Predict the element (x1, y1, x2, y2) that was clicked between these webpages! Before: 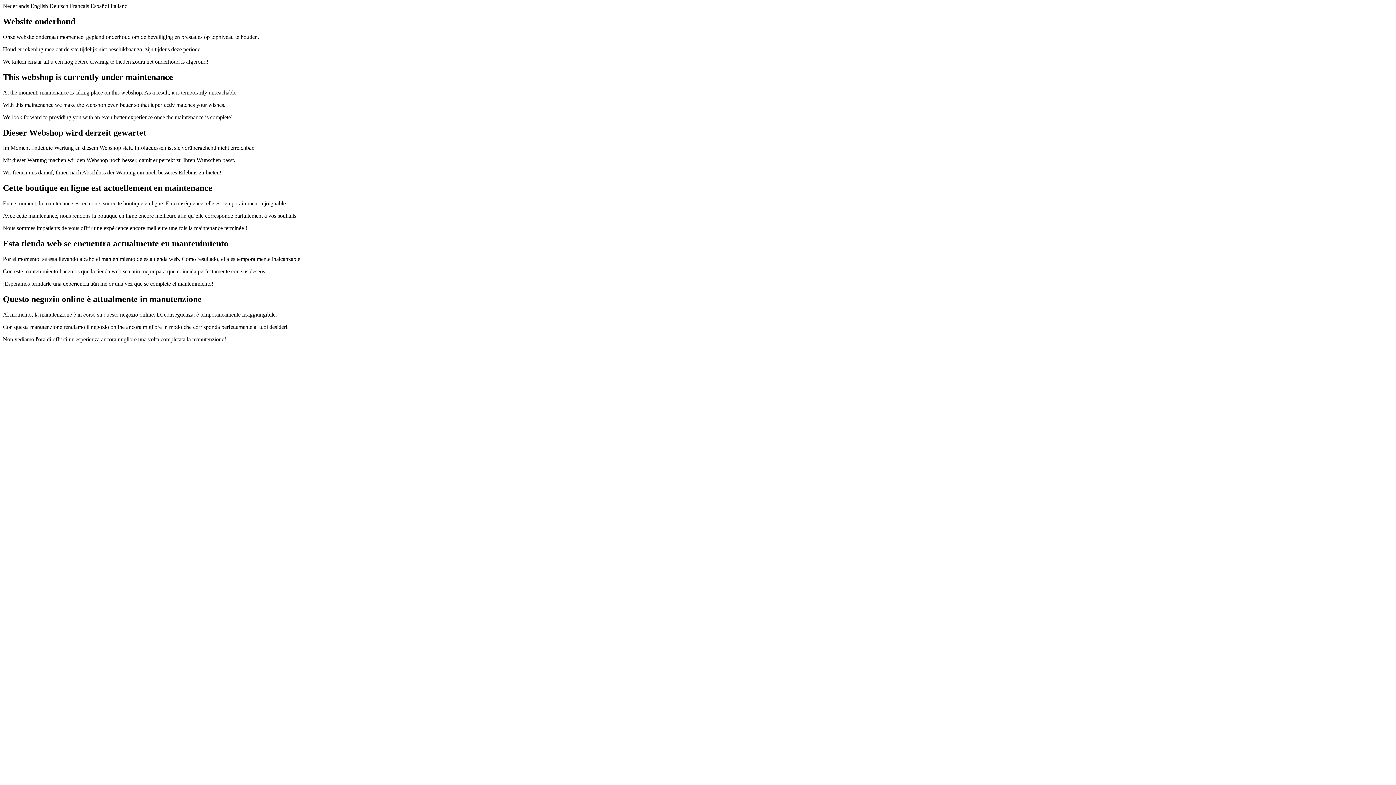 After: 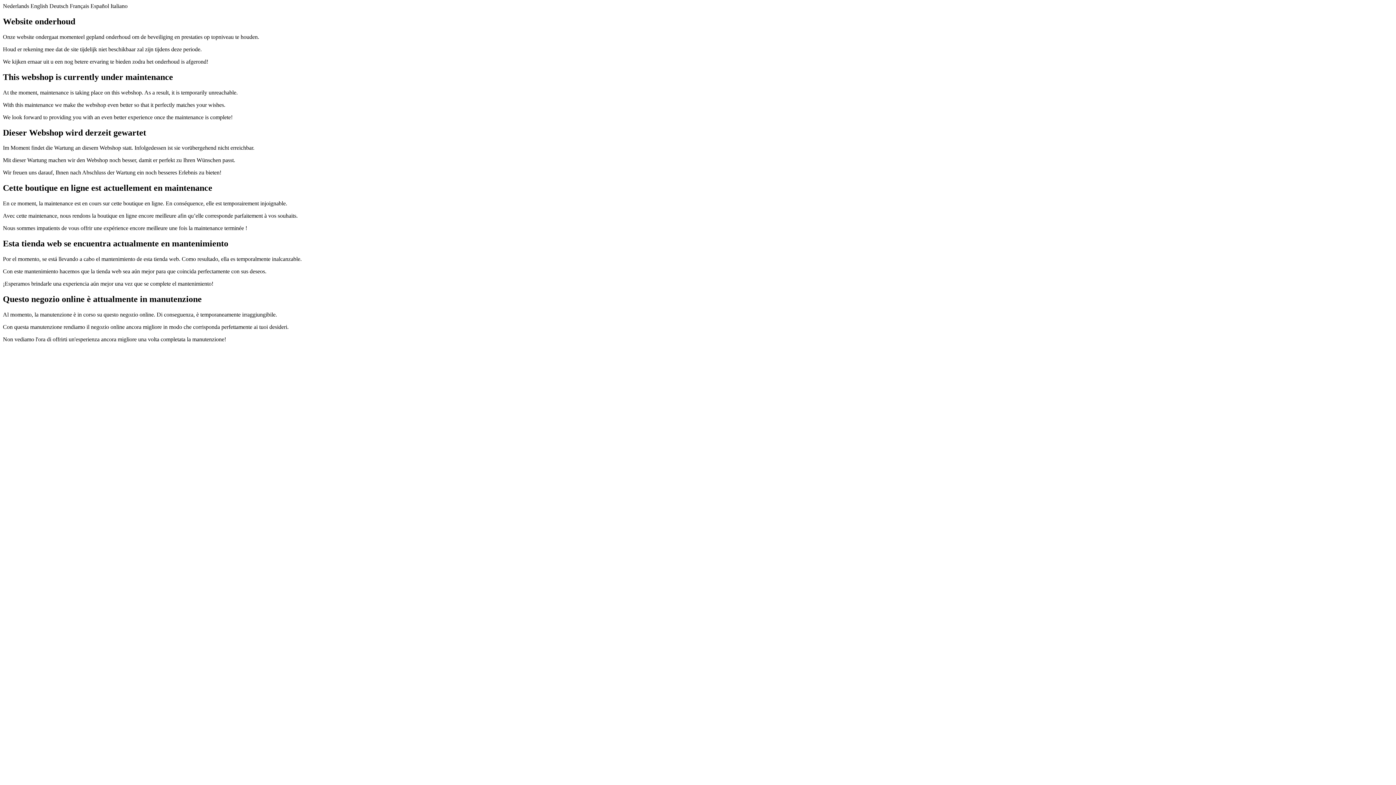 Action: bbox: (2, 2, 29, 9) label: Nederlands